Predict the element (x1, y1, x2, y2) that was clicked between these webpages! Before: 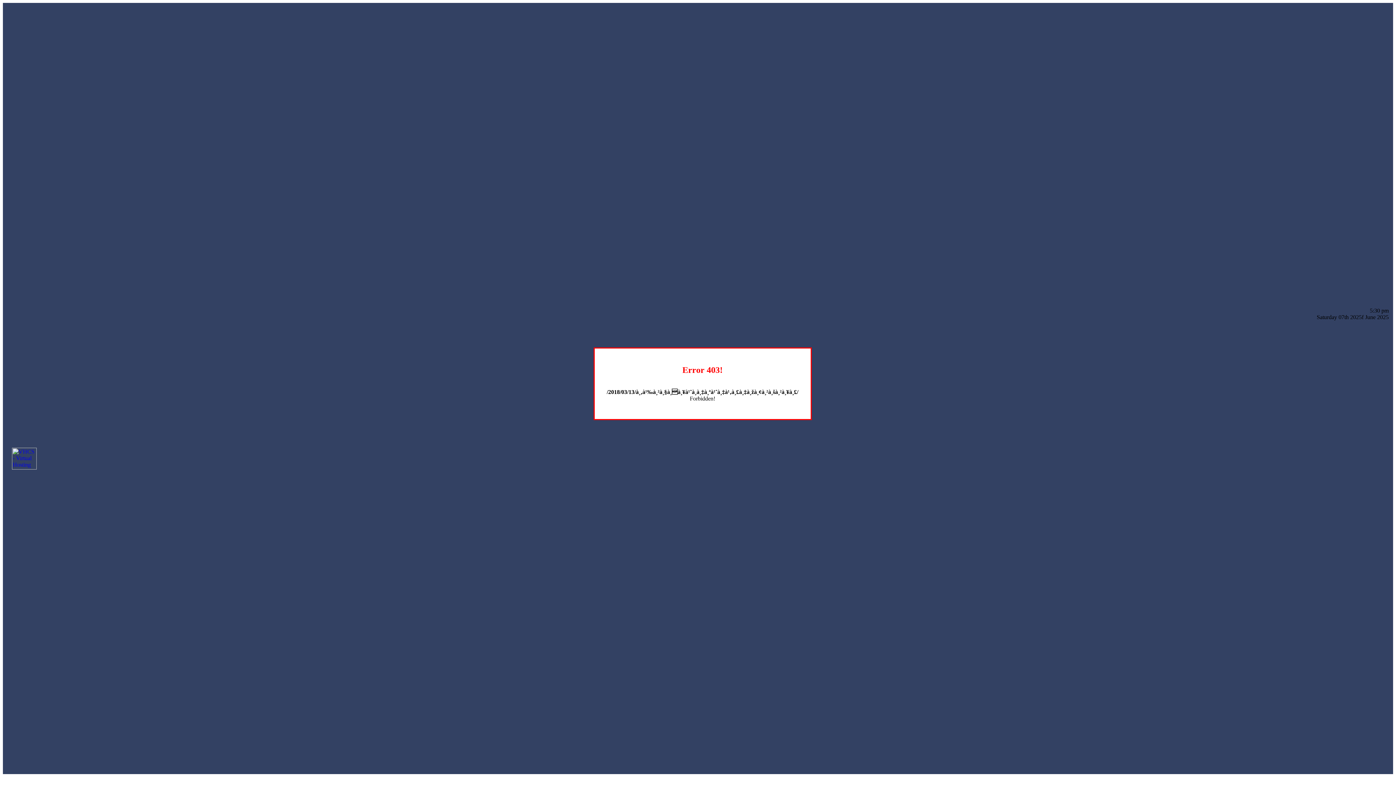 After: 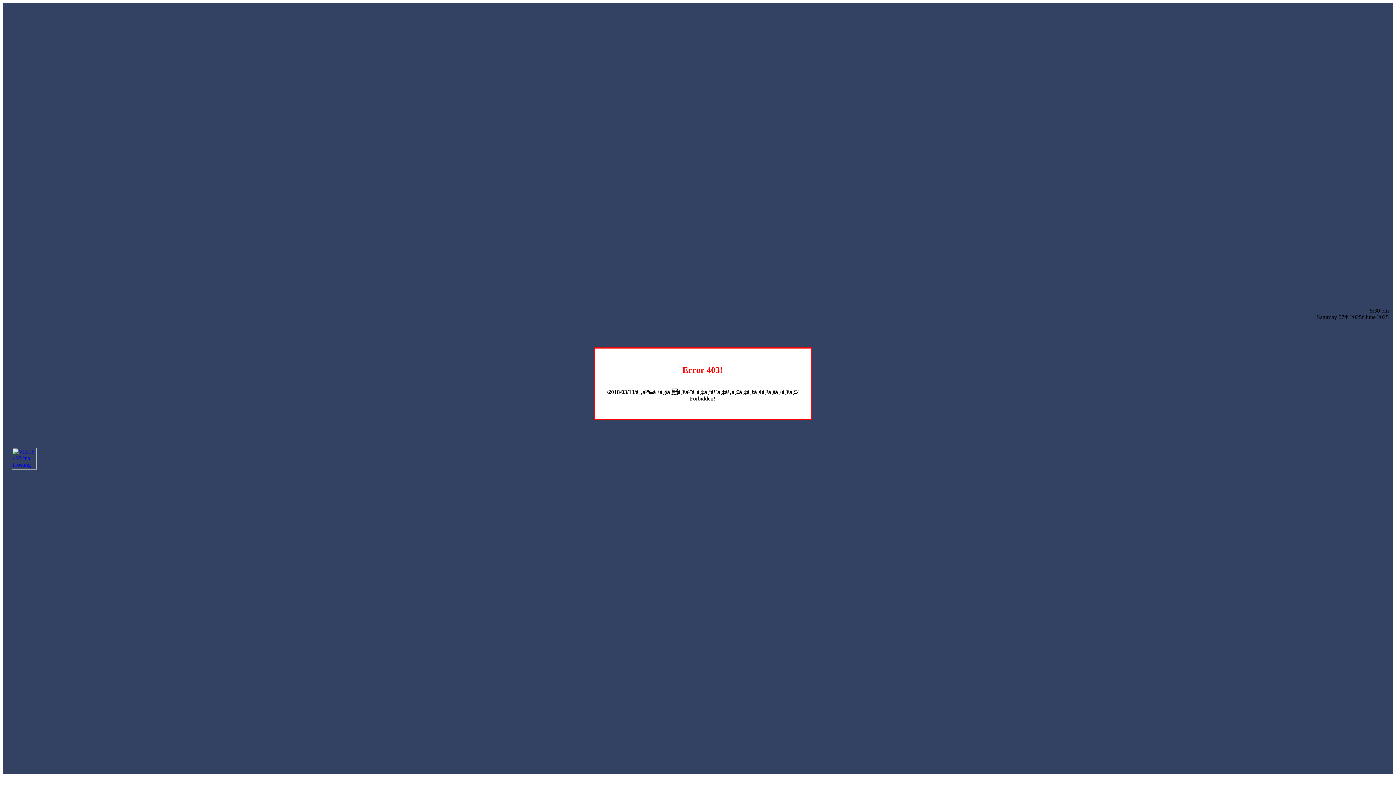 Action: bbox: (12, 464, 36, 470)